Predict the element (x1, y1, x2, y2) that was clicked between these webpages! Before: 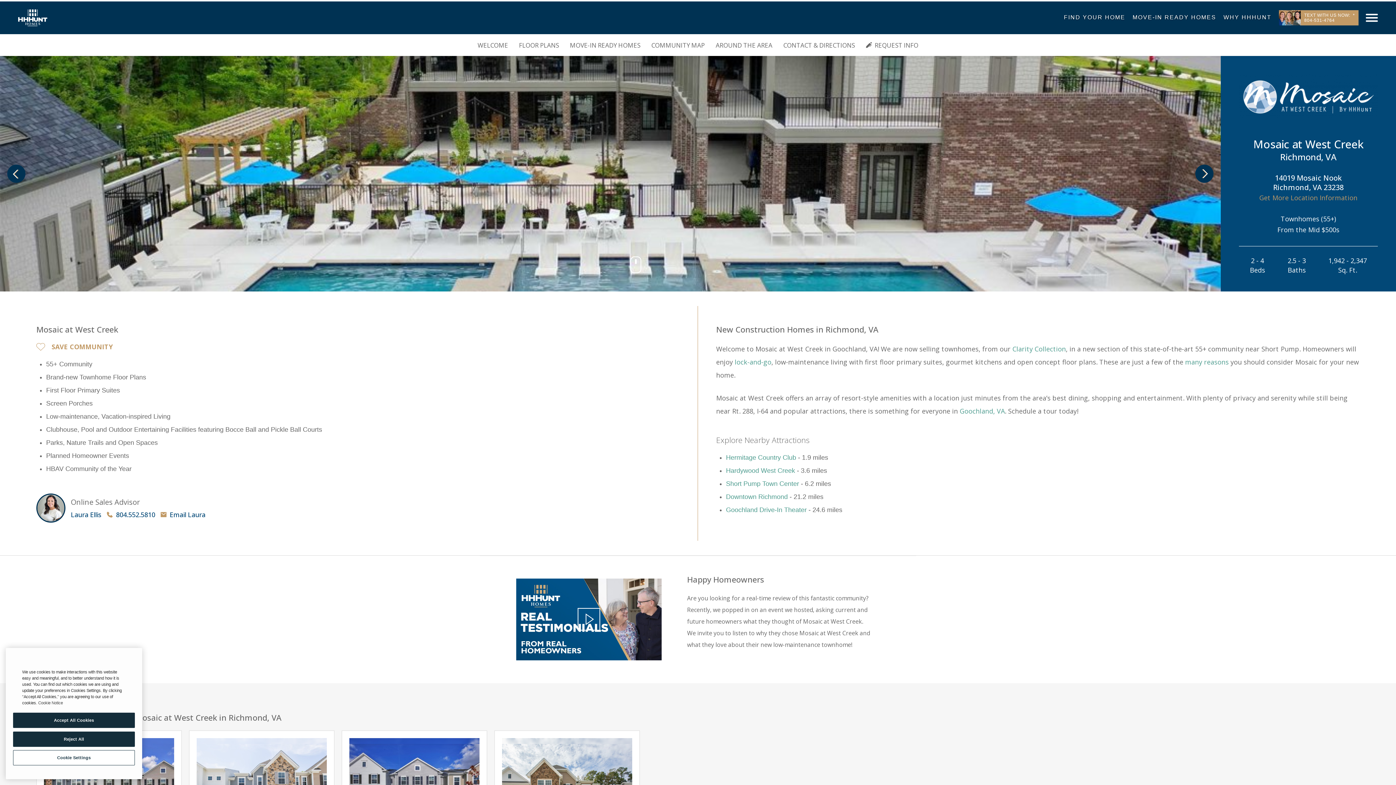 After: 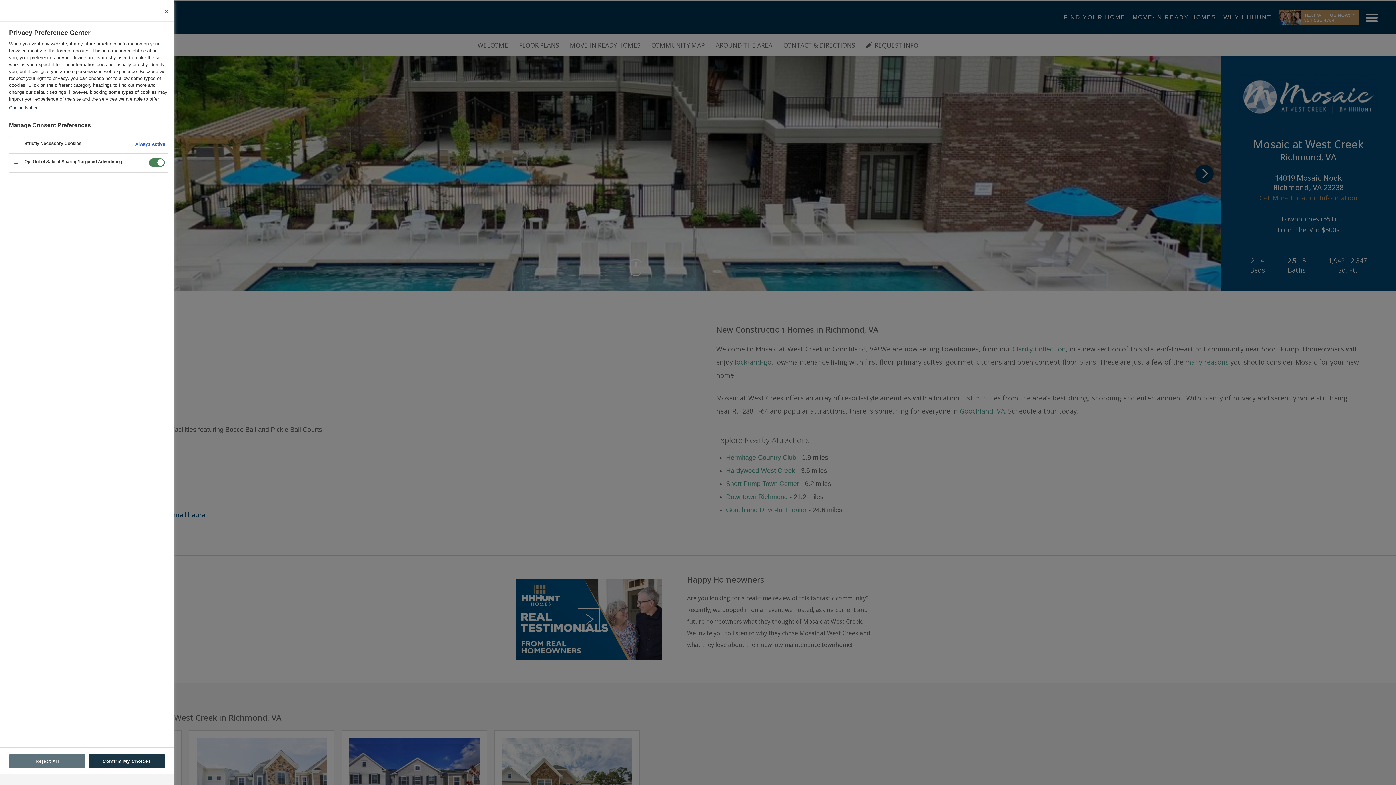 Action: bbox: (13, 750, 134, 765) label: Cookie Settings